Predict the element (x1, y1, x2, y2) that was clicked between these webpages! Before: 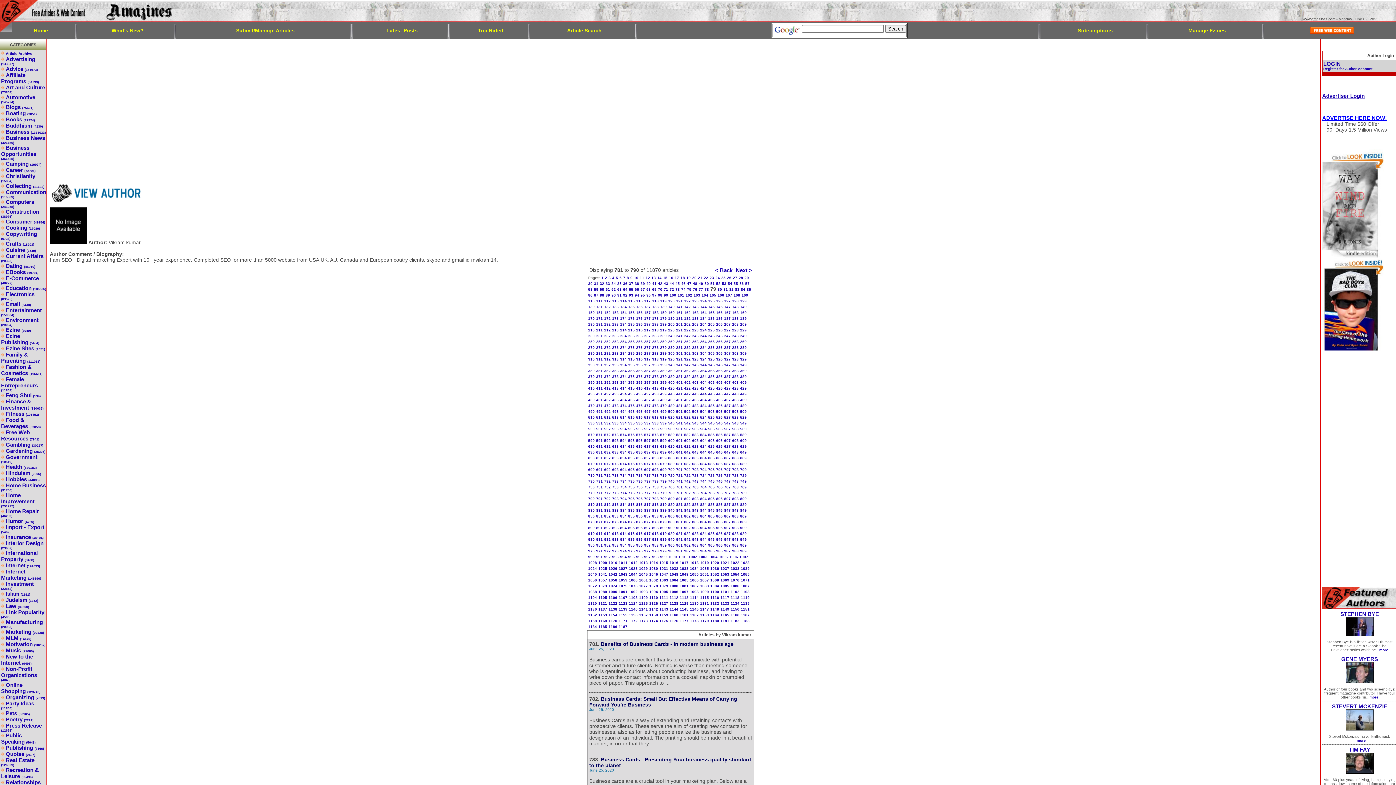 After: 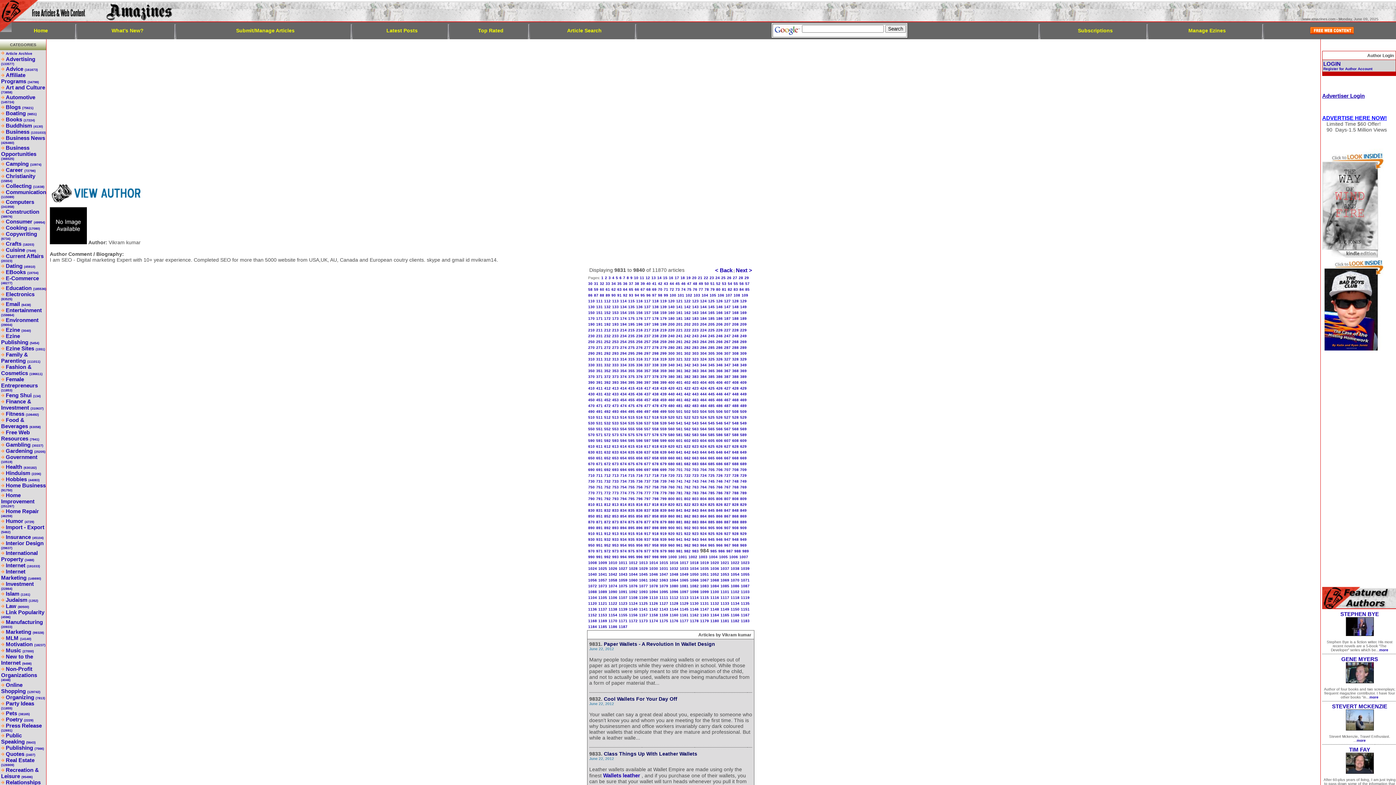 Action: bbox: (700, 547, 706, 553) label: 984